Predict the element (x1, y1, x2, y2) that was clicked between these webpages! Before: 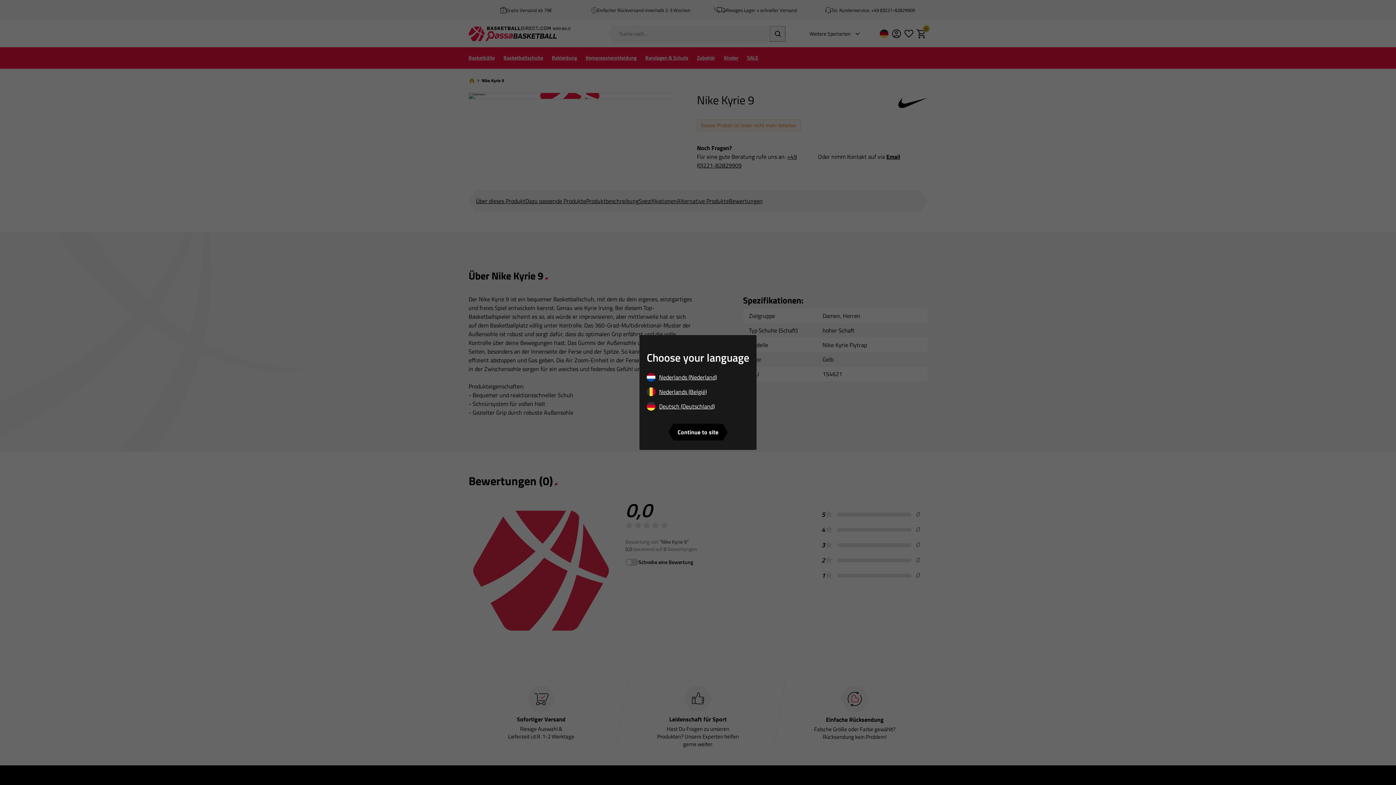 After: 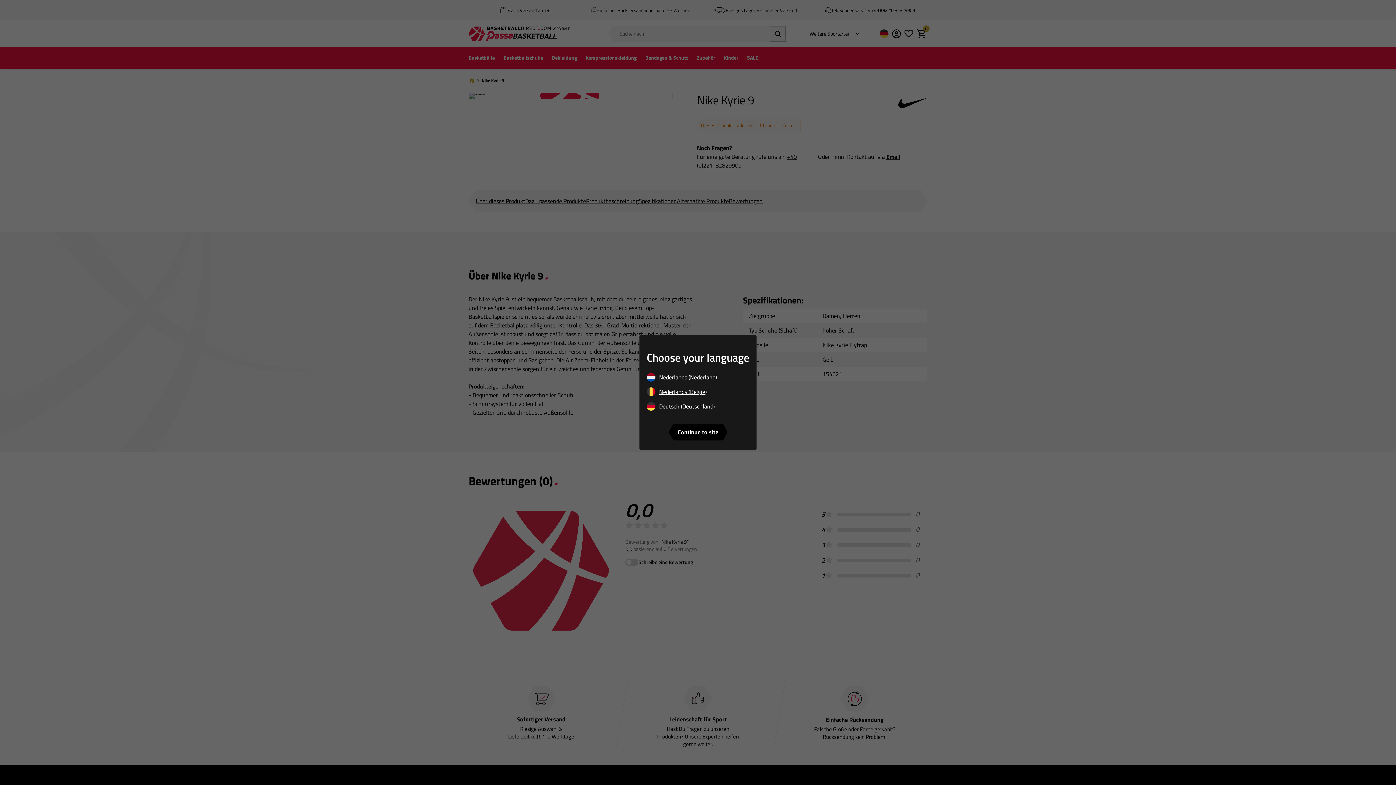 Action: bbox: (668, 434, 727, 442) label: Continue to site